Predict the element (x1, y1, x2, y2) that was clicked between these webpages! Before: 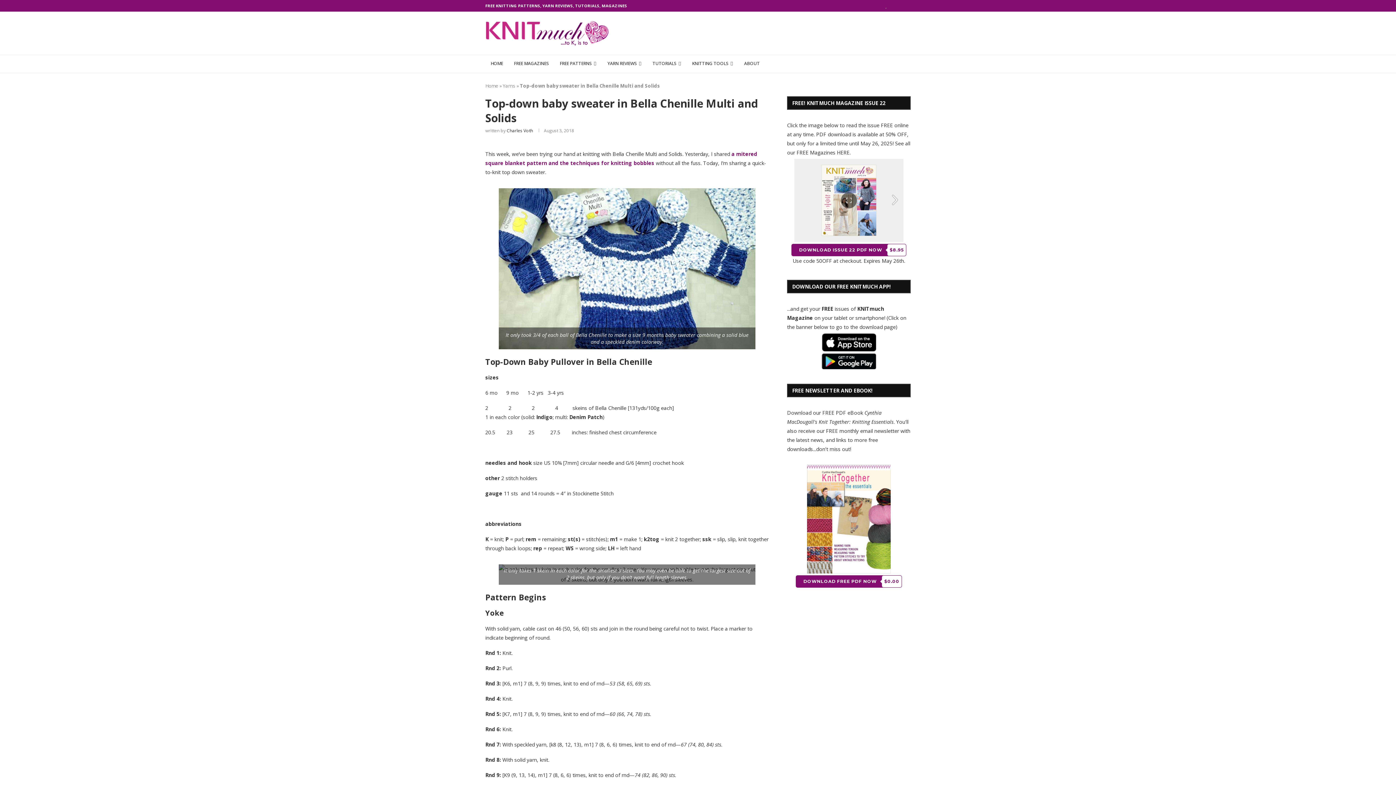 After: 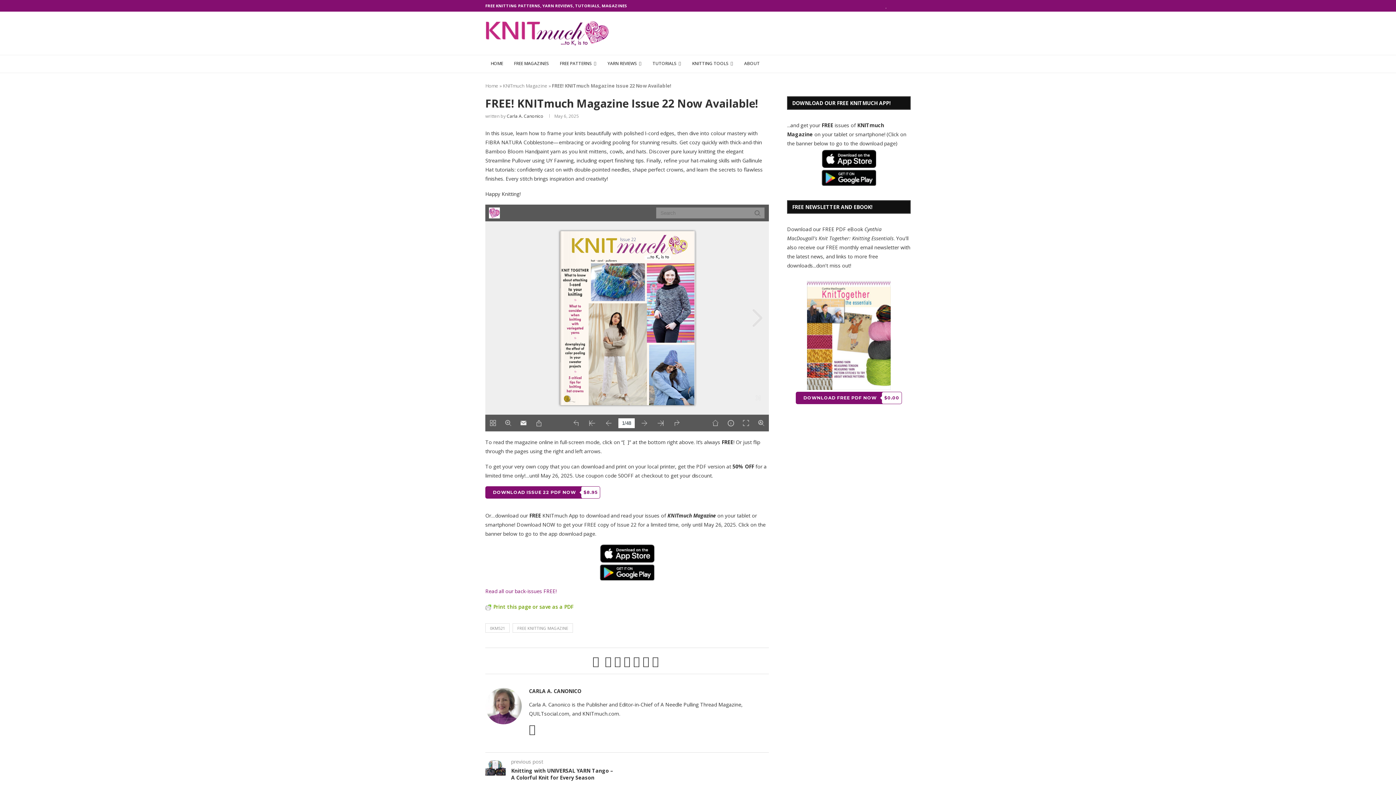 Action: bbox: (787, 158, 910, 242)